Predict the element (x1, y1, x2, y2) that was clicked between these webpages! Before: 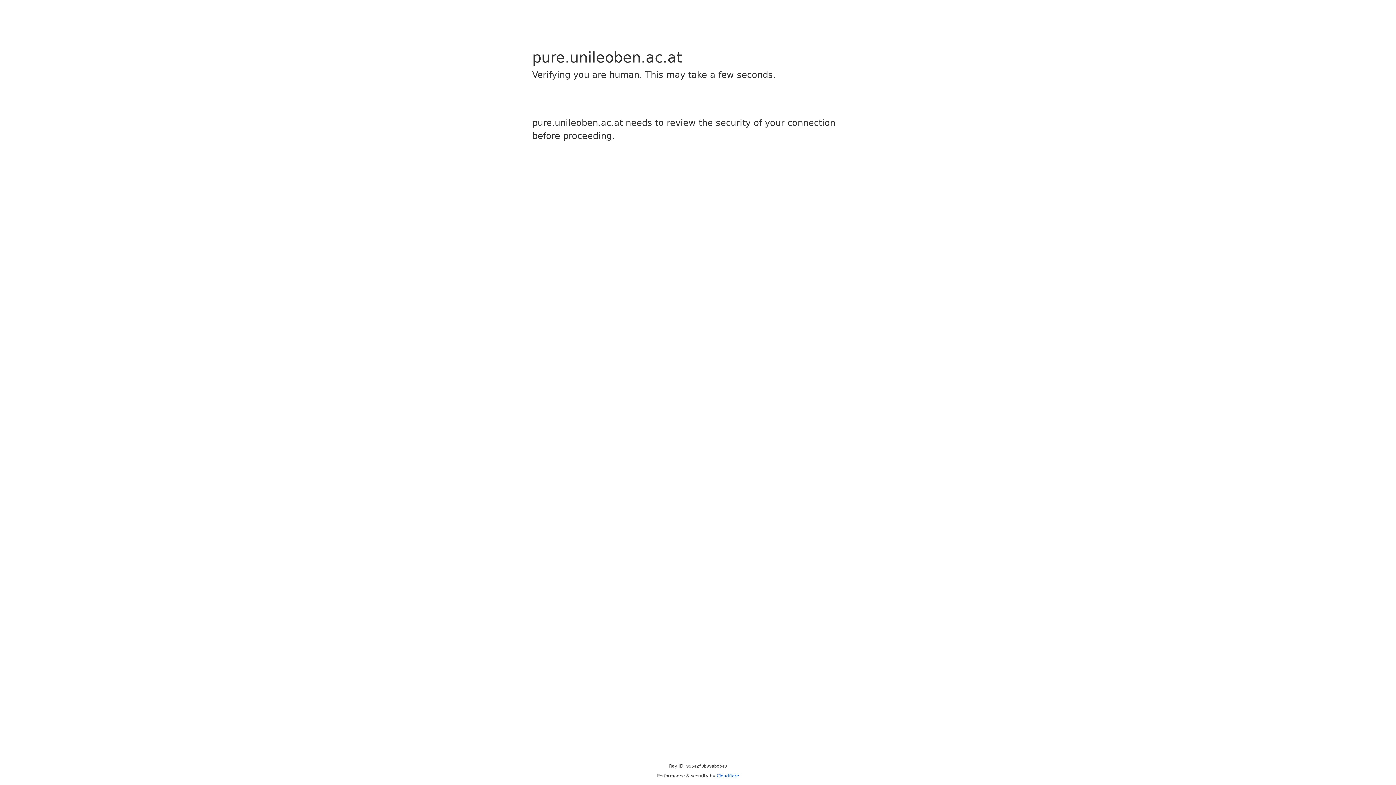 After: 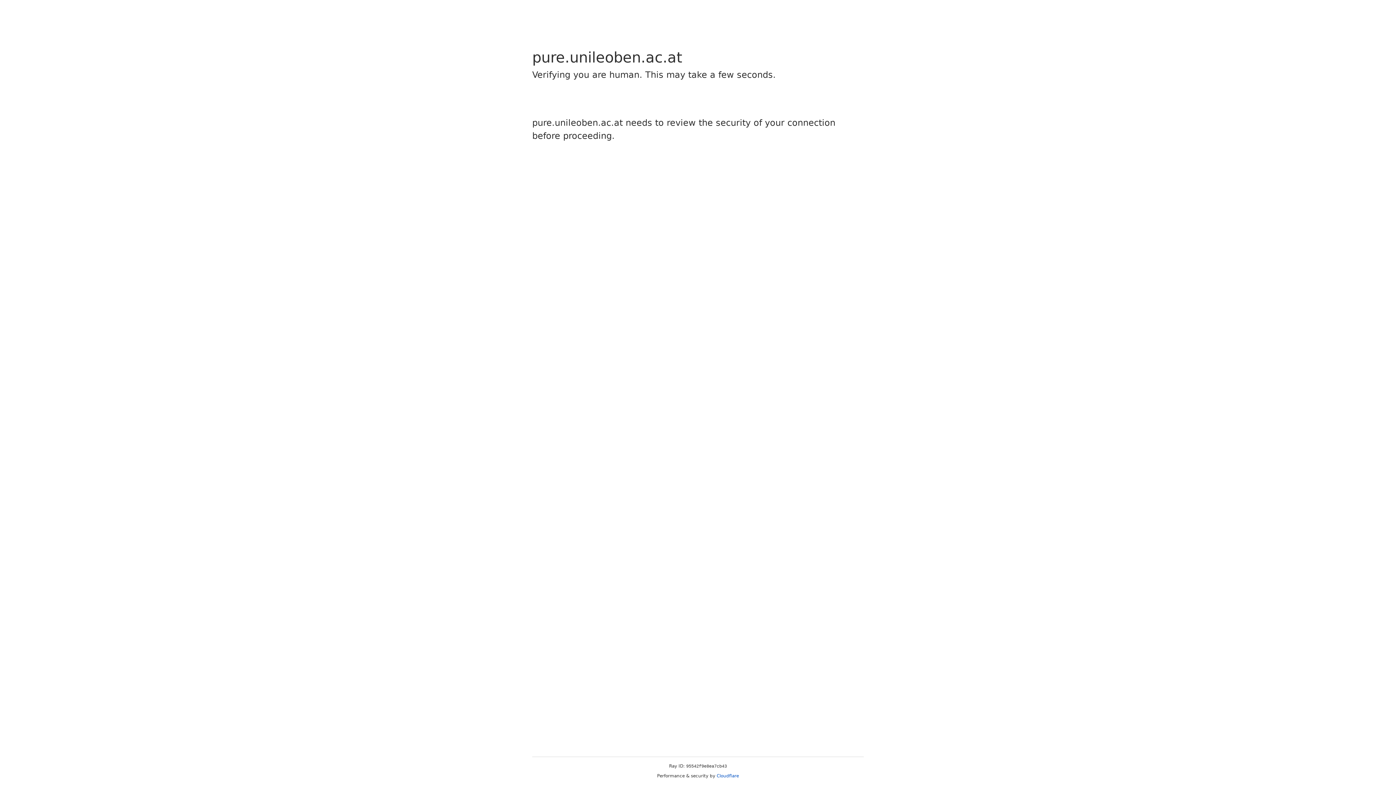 Action: bbox: (716, 773, 739, 778) label: Cloudflare